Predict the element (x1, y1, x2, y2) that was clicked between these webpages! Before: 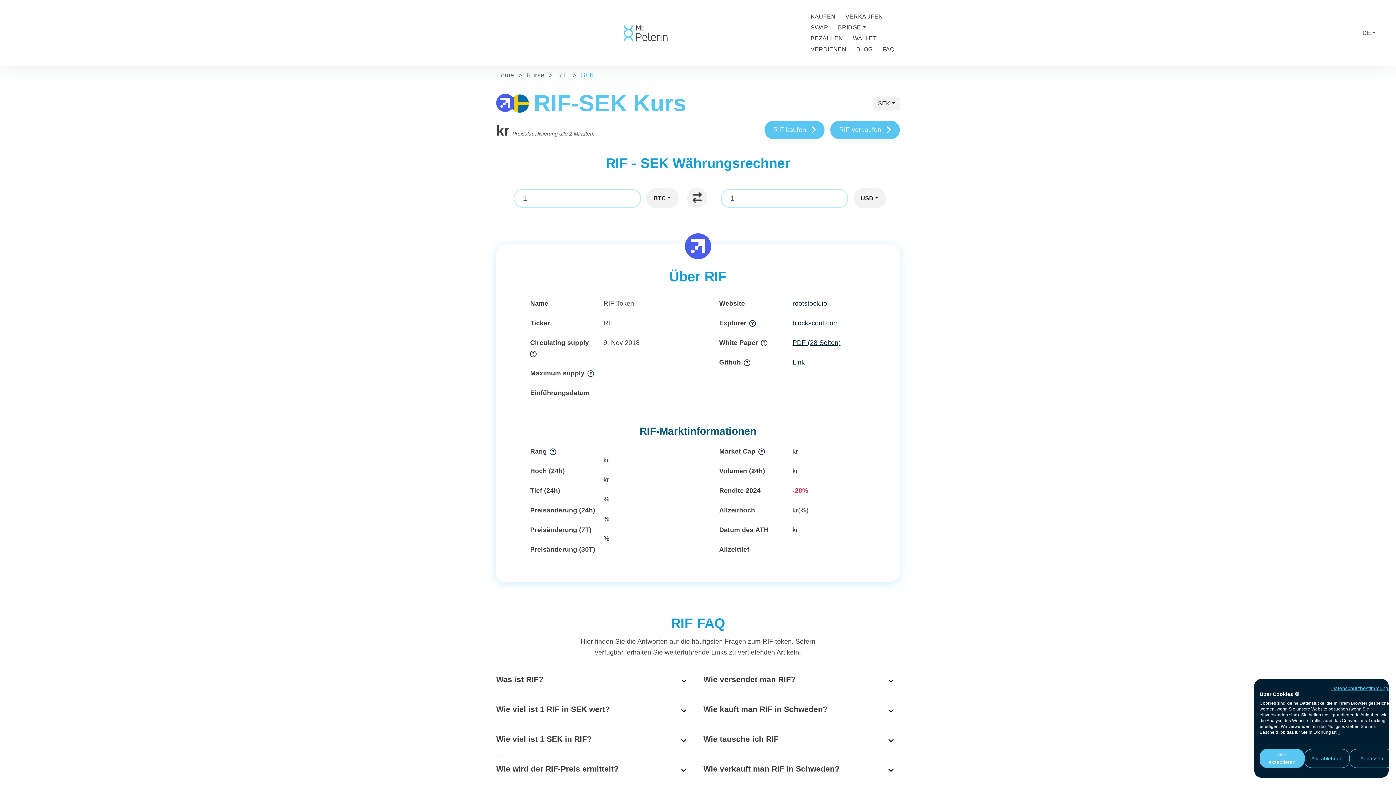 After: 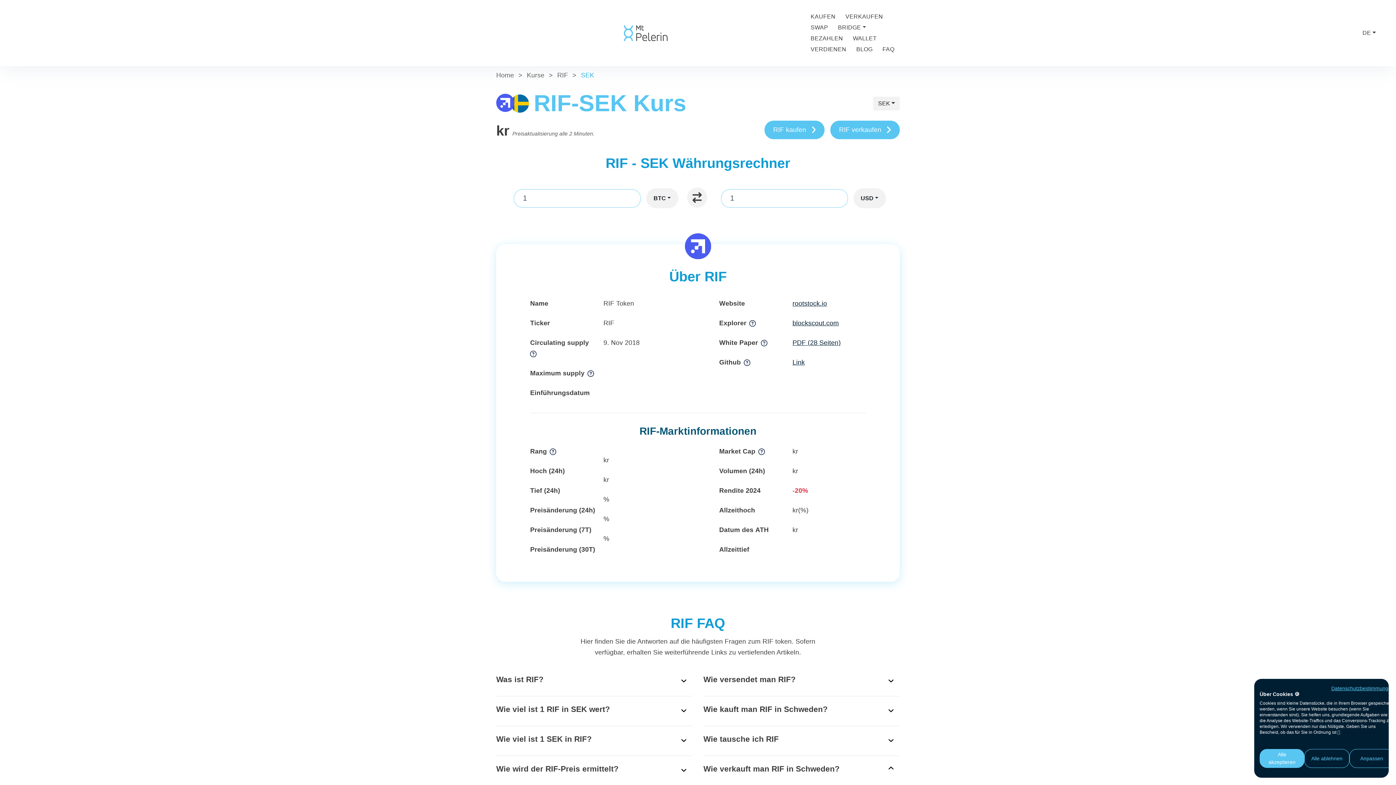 Action: label: Wie verkauft man RIF in Schweden? bbox: (703, 765, 839, 773)